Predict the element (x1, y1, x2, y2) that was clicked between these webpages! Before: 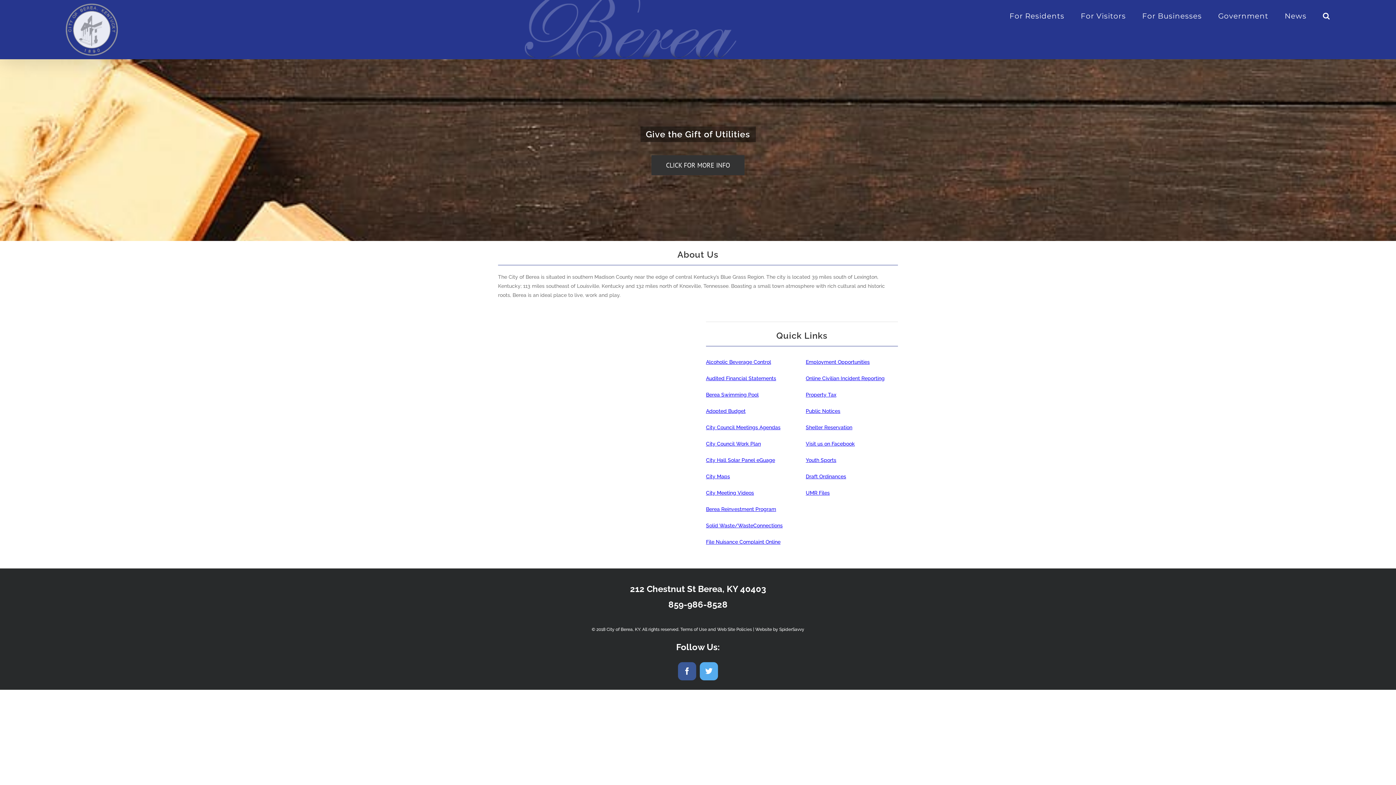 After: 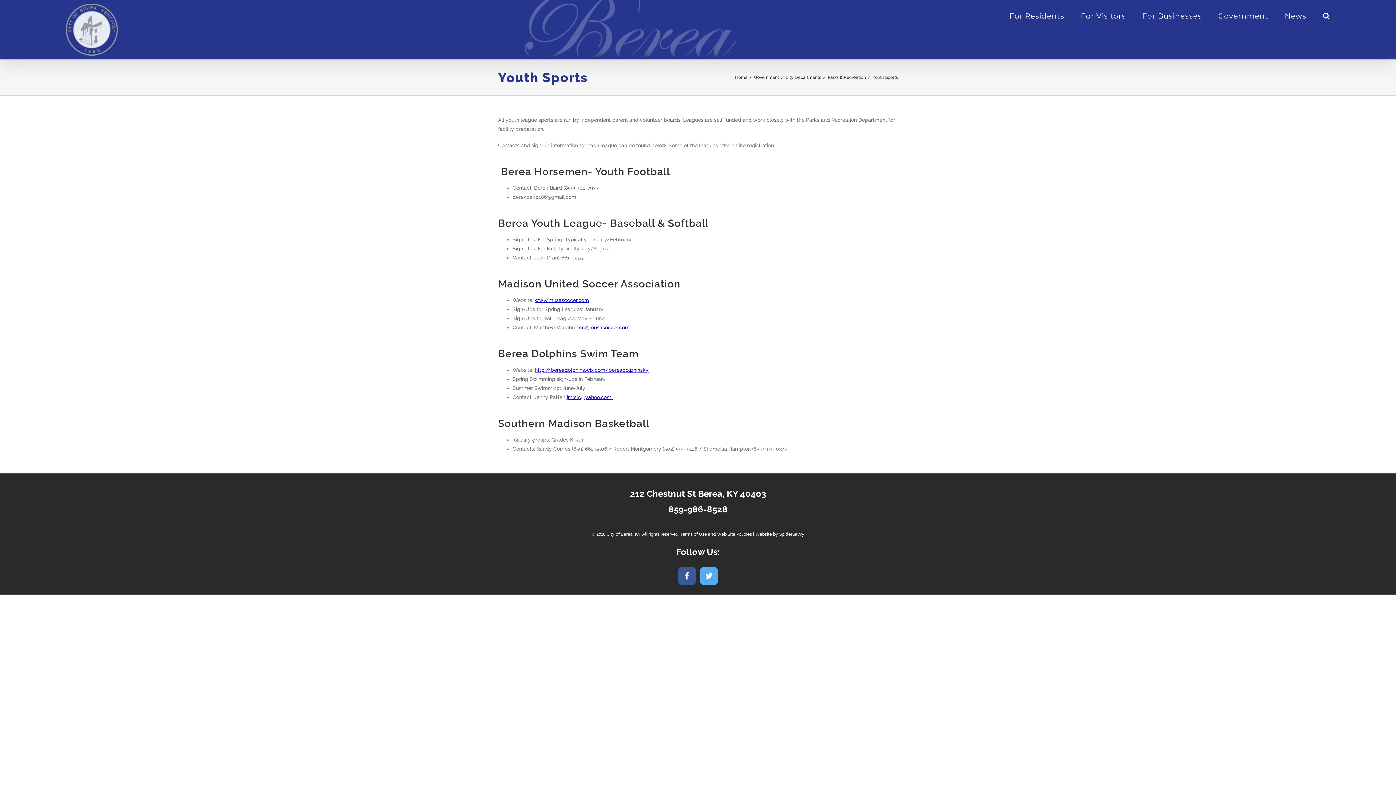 Action: label: Youth Sports bbox: (806, 457, 836, 463)